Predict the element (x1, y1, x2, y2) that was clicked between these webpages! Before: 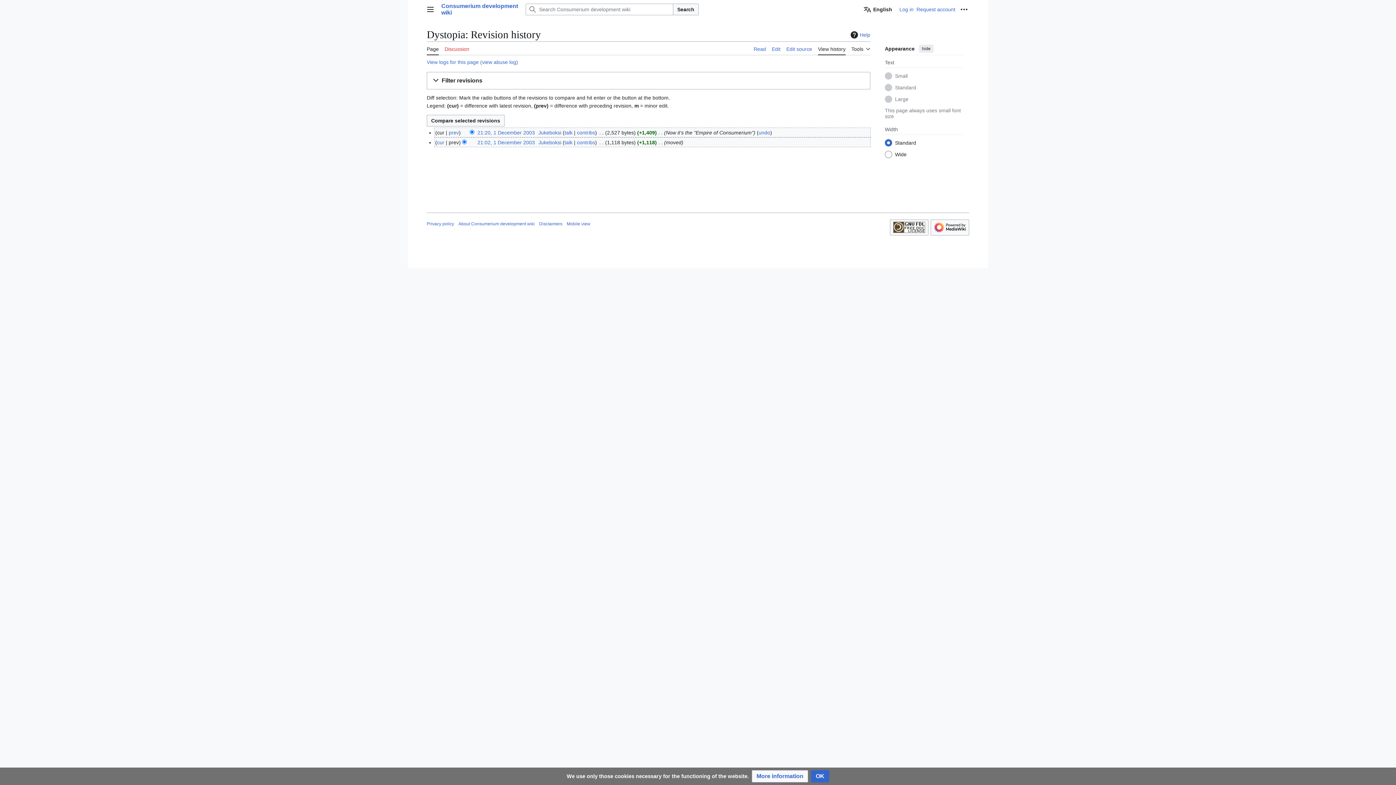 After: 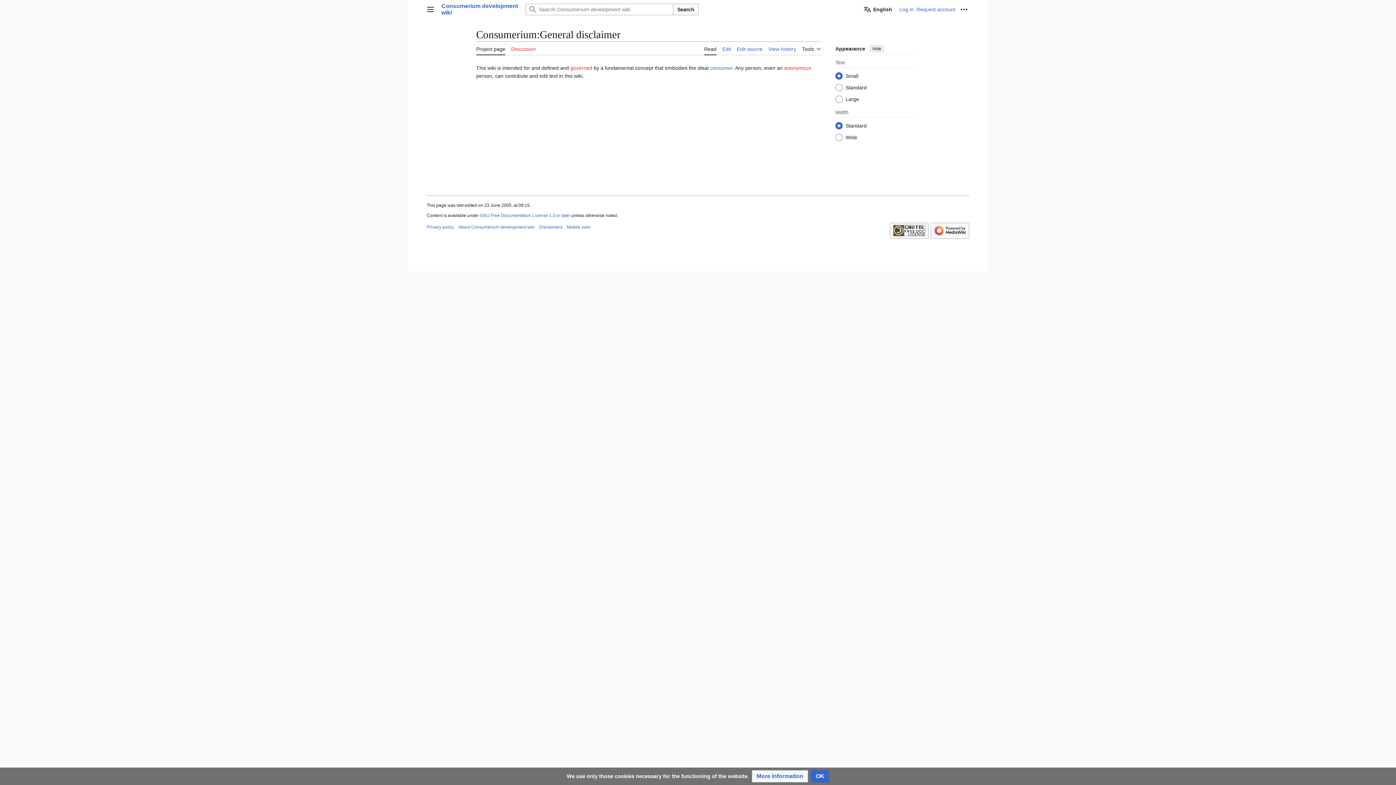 Action: bbox: (539, 221, 562, 226) label: Disclaimers